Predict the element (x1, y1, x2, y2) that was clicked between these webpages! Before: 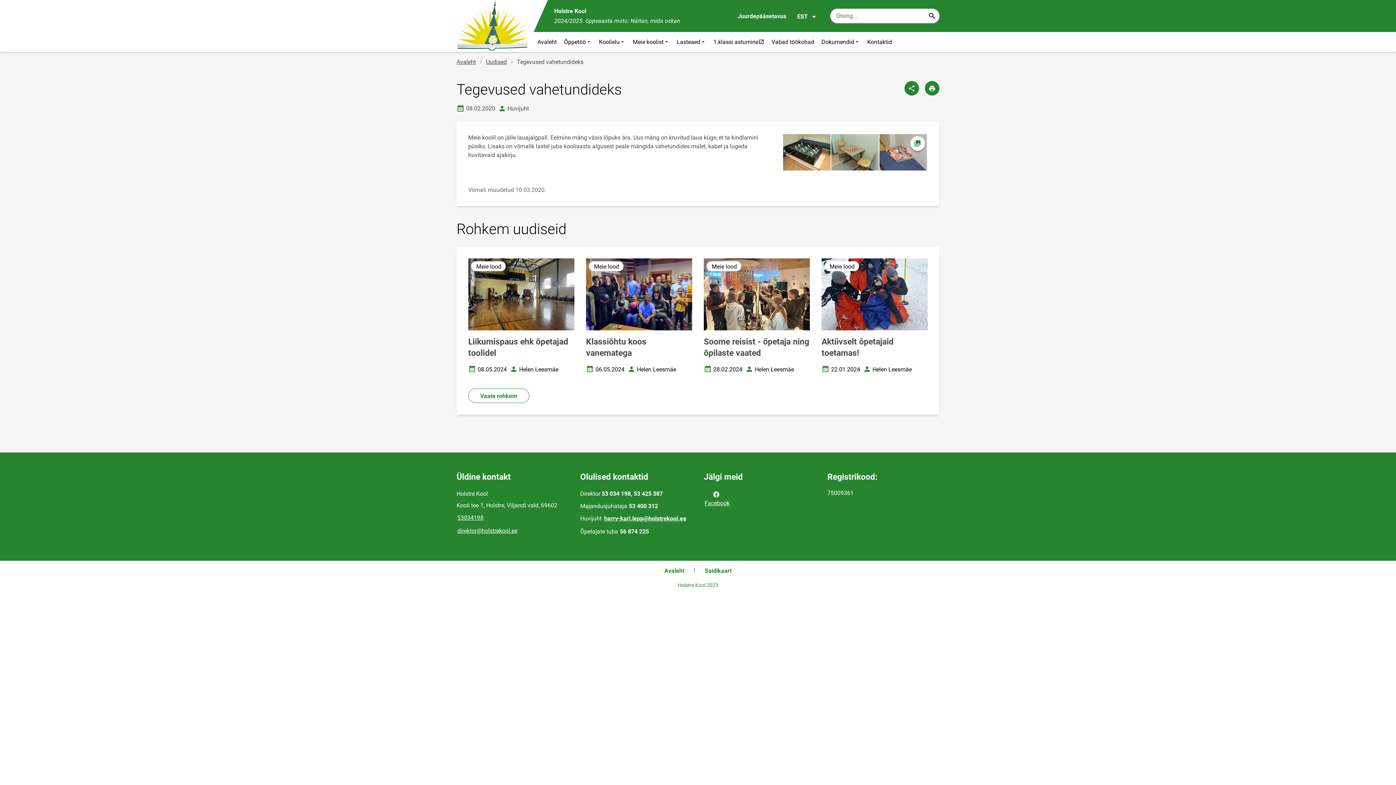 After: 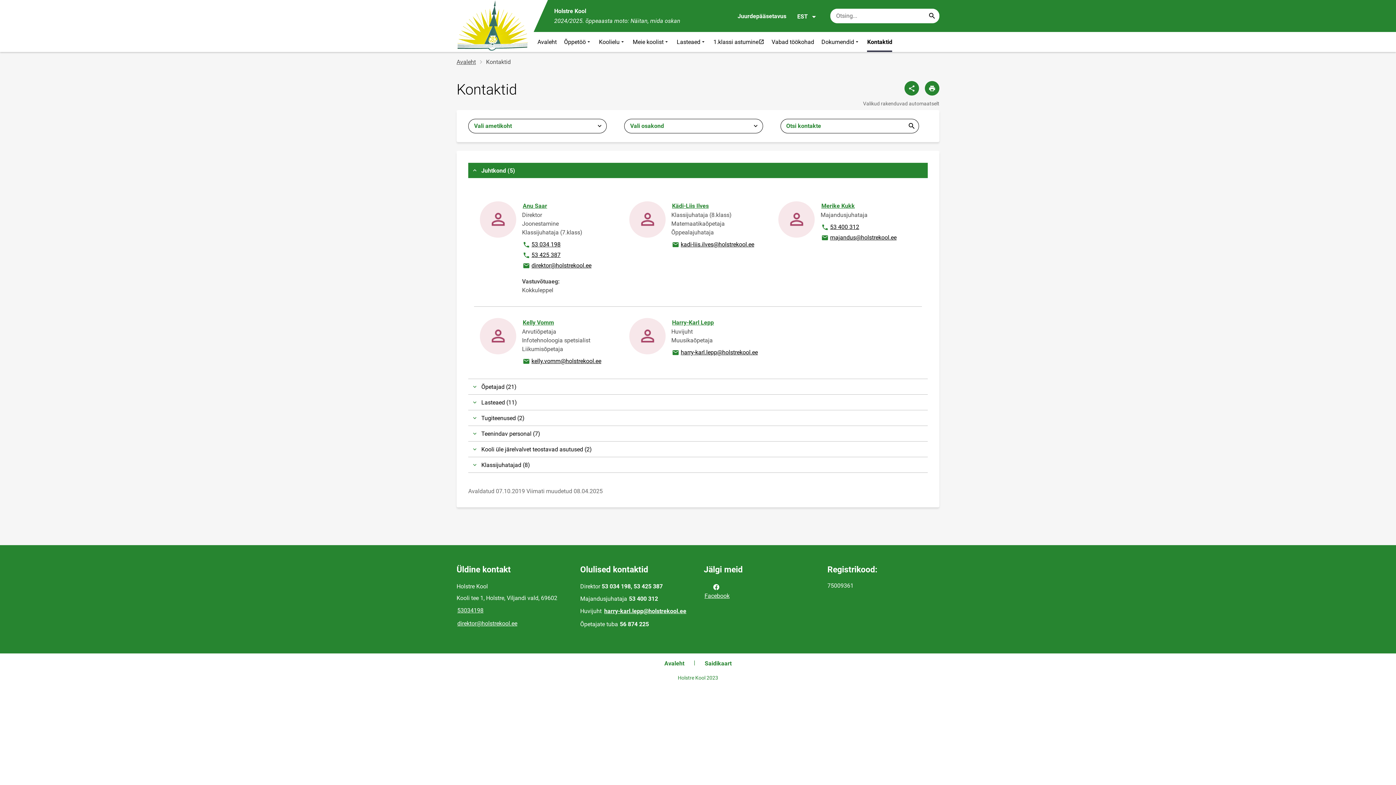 Action: bbox: (863, 32, 895, 52) label: Kontaktid